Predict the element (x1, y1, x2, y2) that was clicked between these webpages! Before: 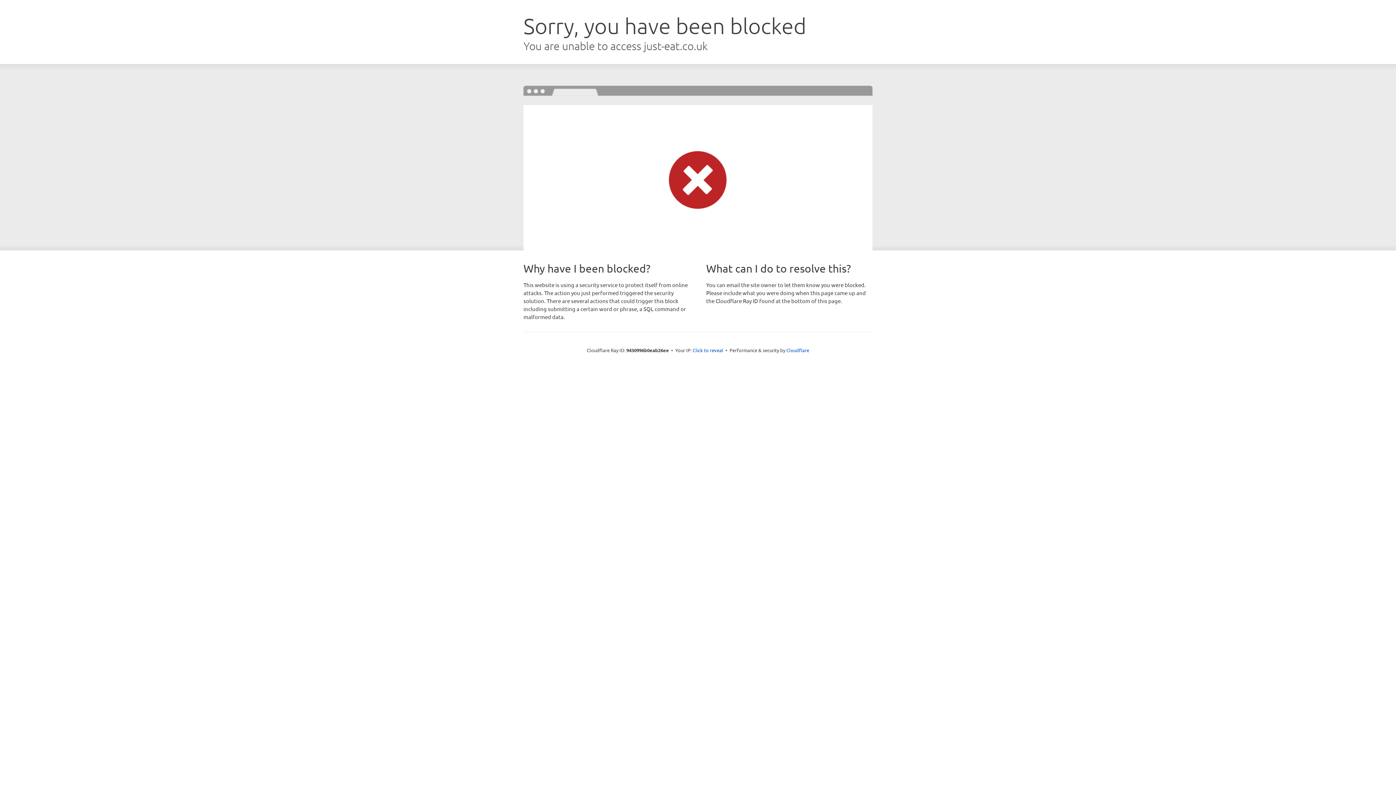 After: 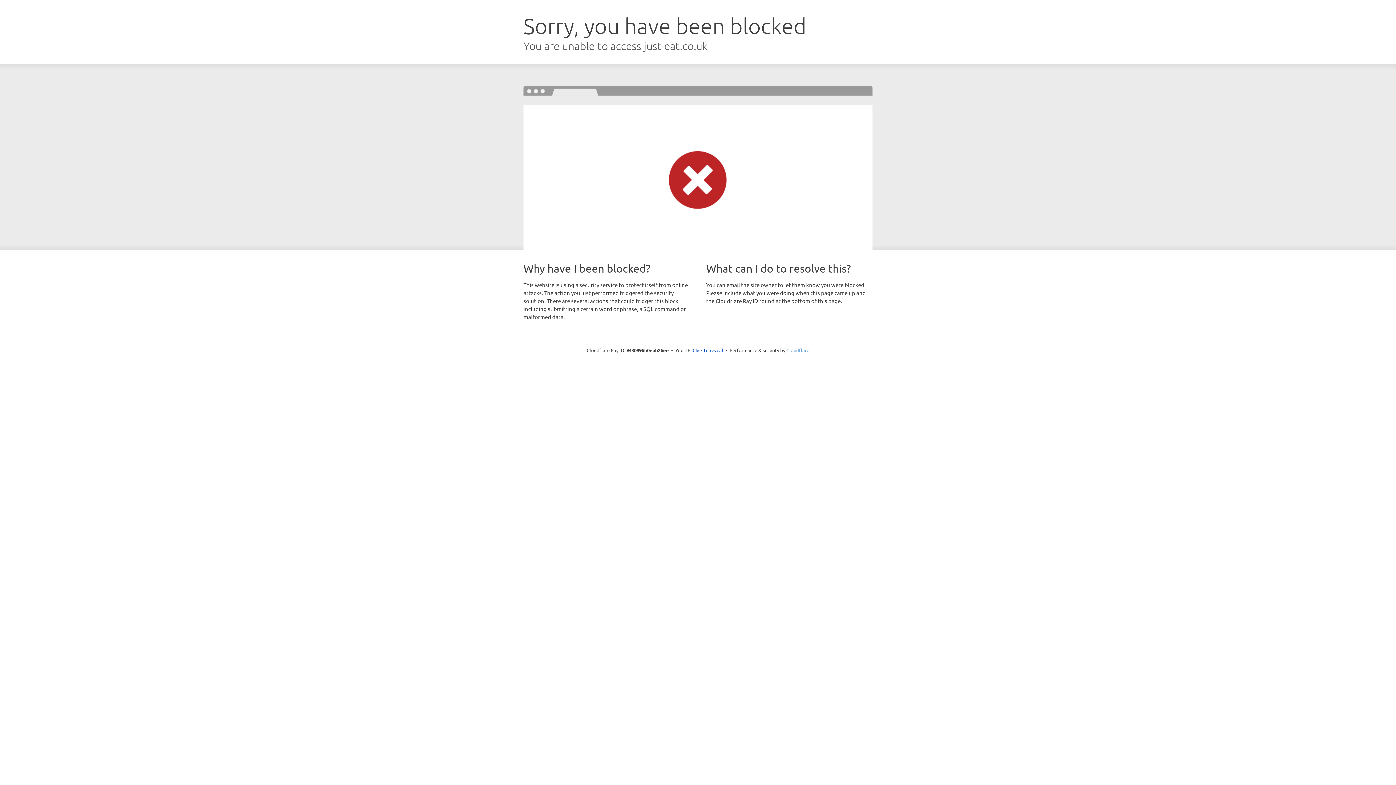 Action: label: Cloudflare bbox: (786, 347, 809, 353)